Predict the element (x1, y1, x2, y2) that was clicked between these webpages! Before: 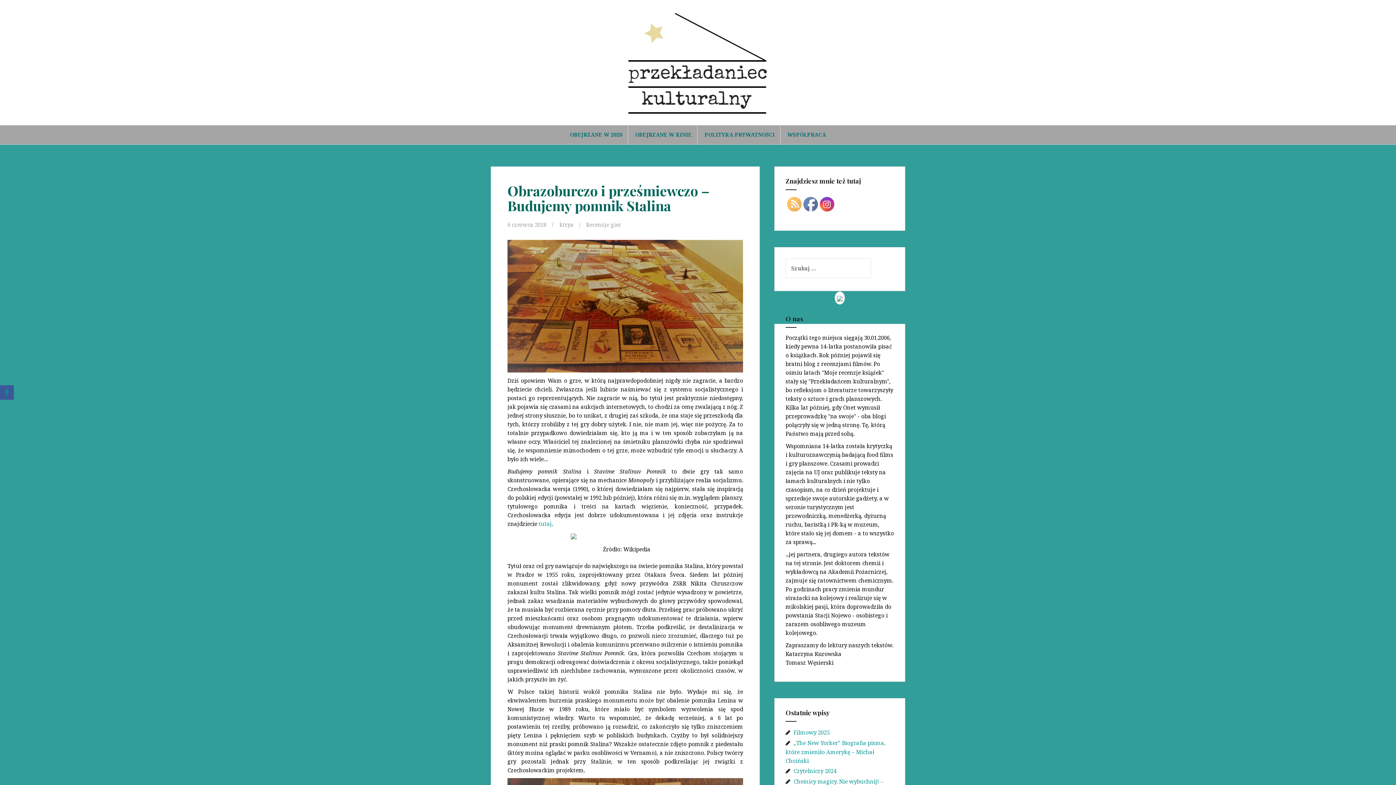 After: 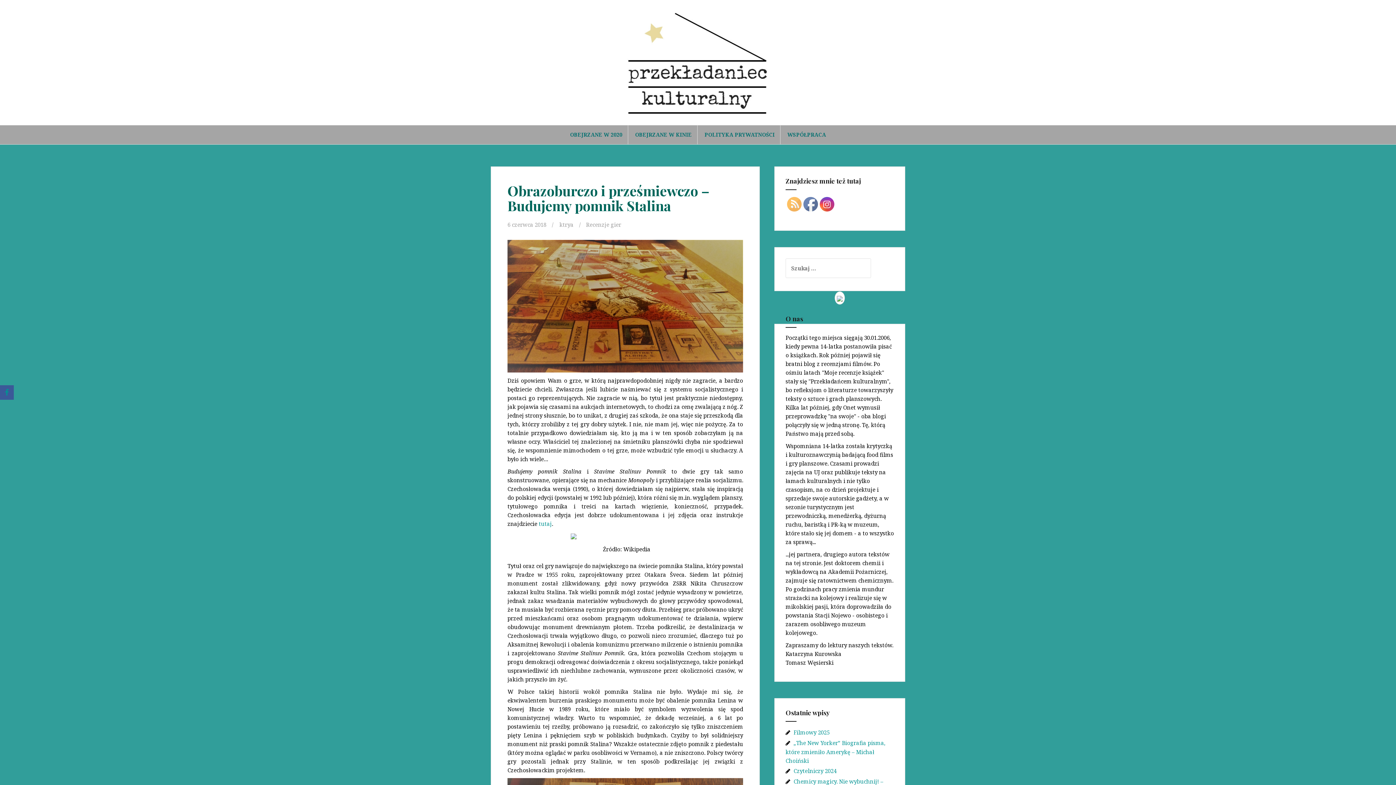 Action: bbox: (787, 197, 802, 212)